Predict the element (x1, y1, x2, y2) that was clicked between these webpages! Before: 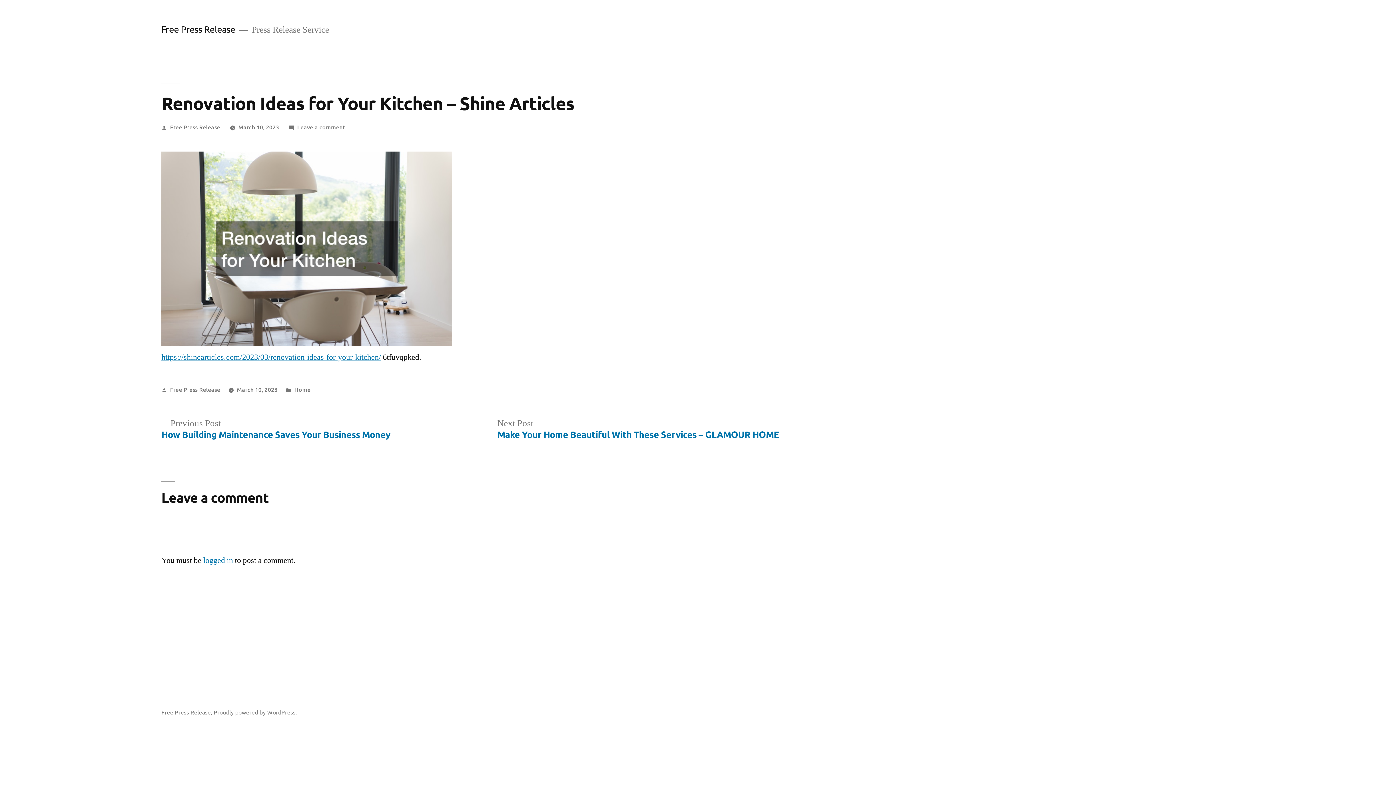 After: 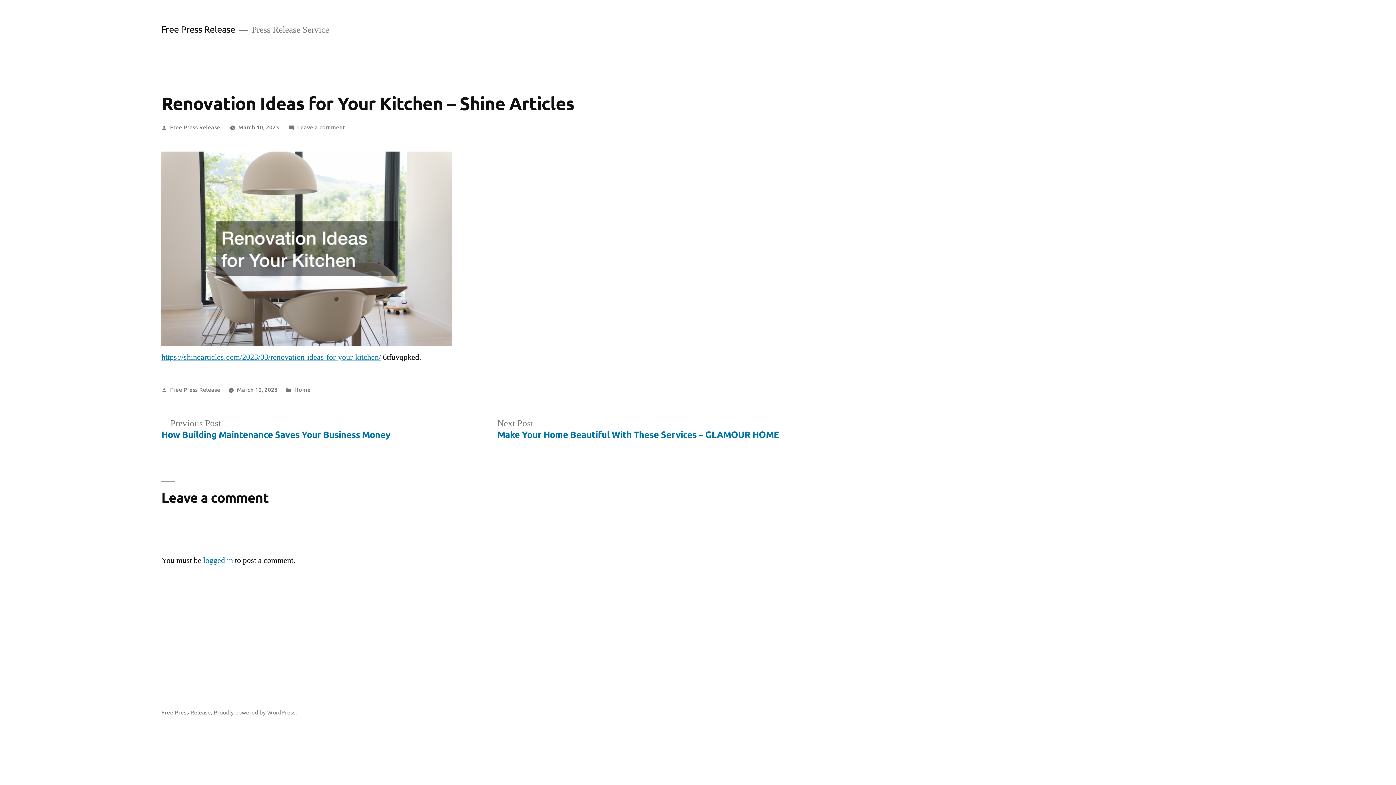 Action: label: March 10, 2023 bbox: (236, 385, 277, 393)